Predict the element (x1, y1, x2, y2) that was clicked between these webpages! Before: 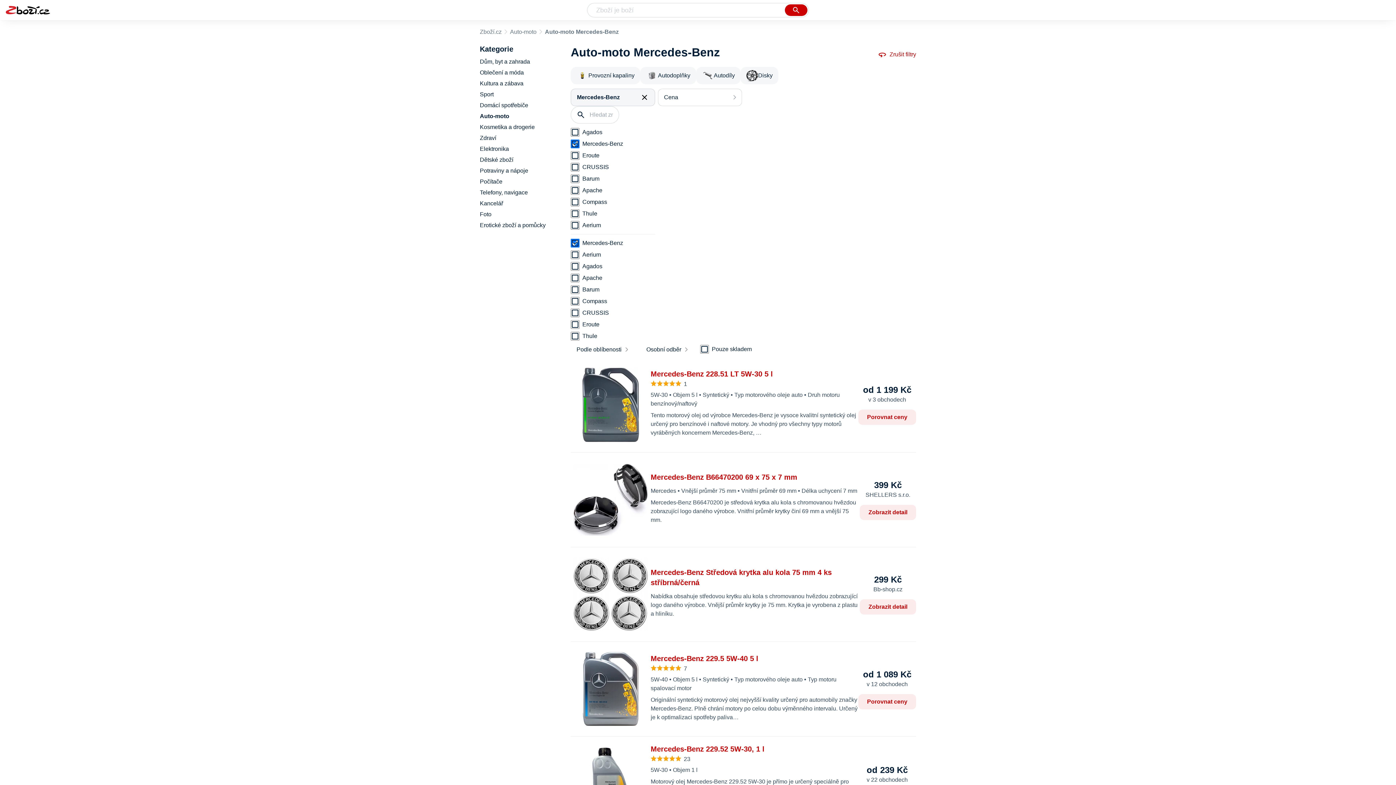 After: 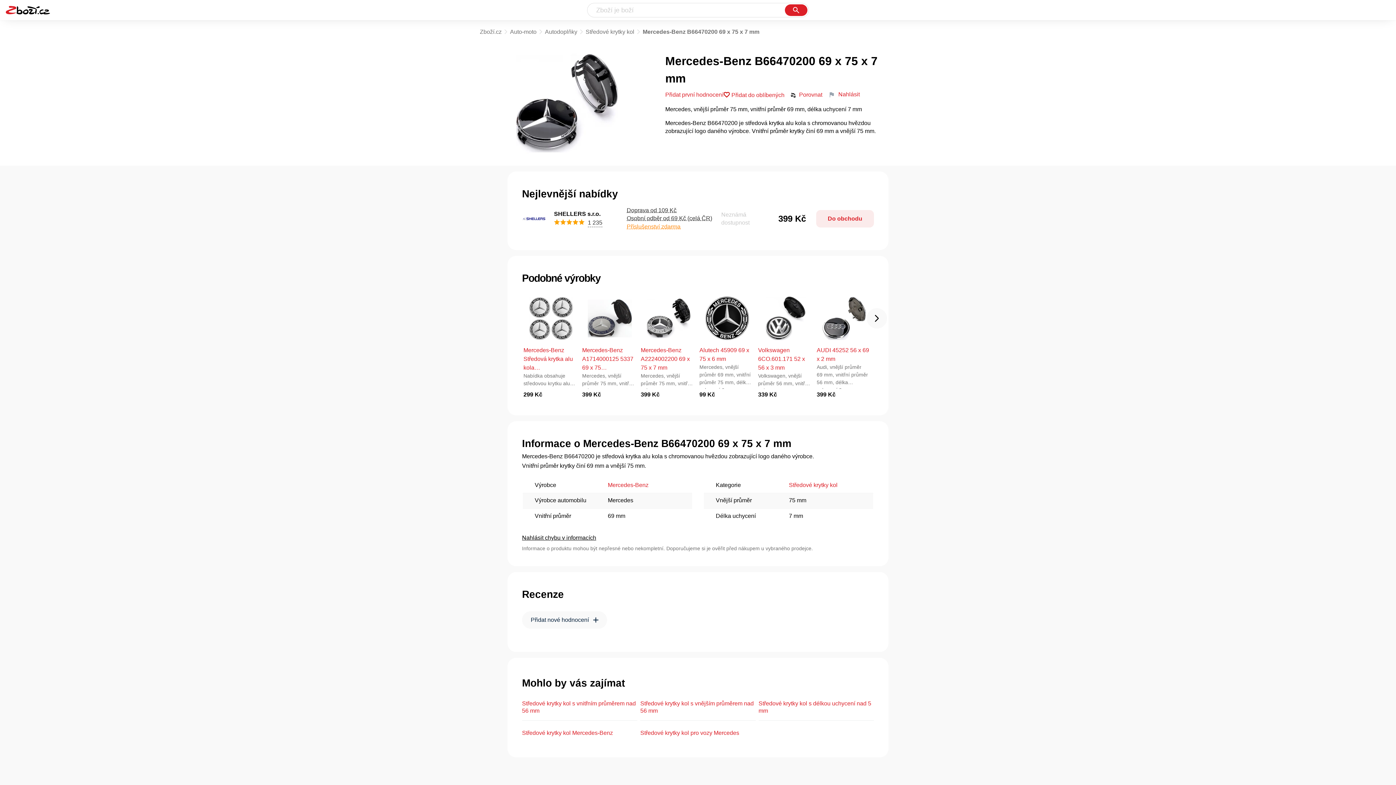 Action: bbox: (860, 504, 916, 520) label: Zobrazit detail